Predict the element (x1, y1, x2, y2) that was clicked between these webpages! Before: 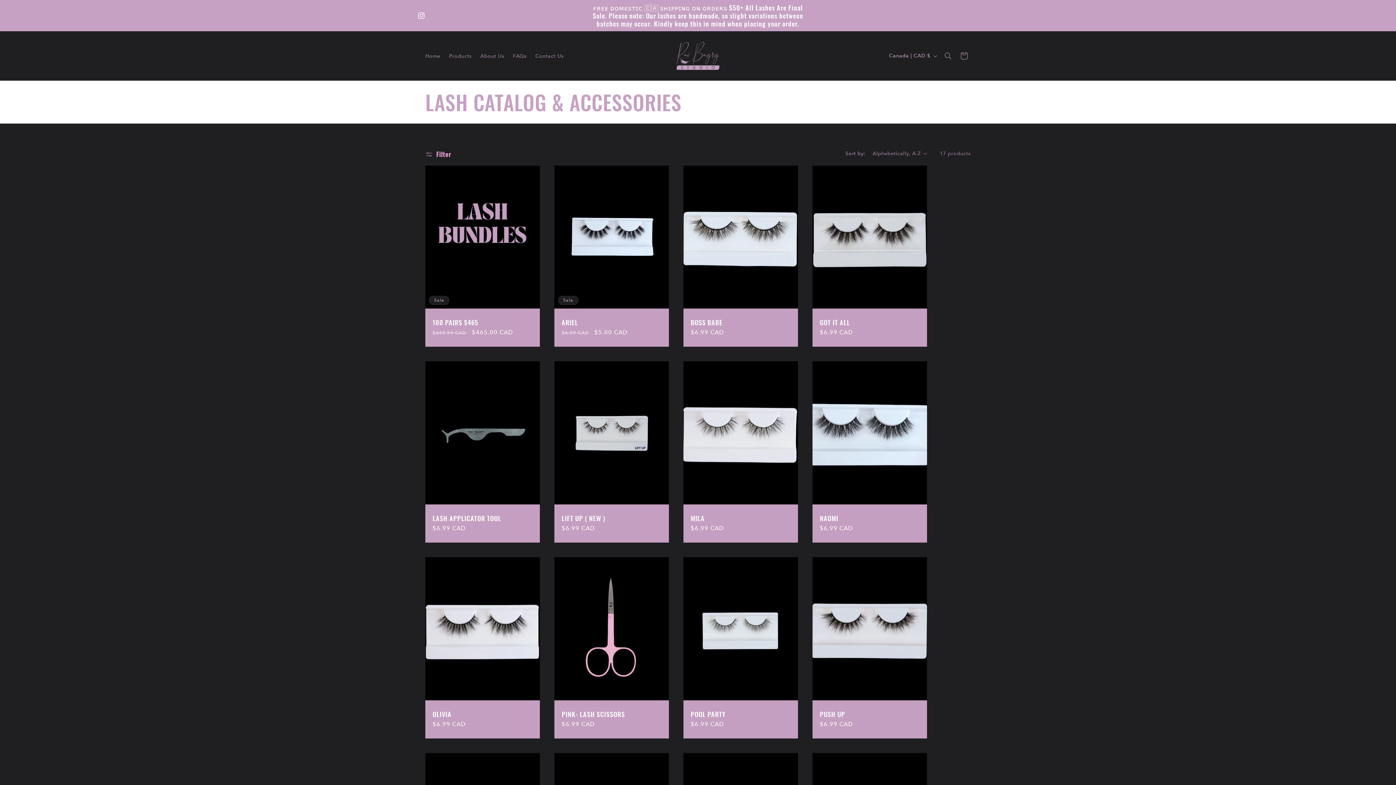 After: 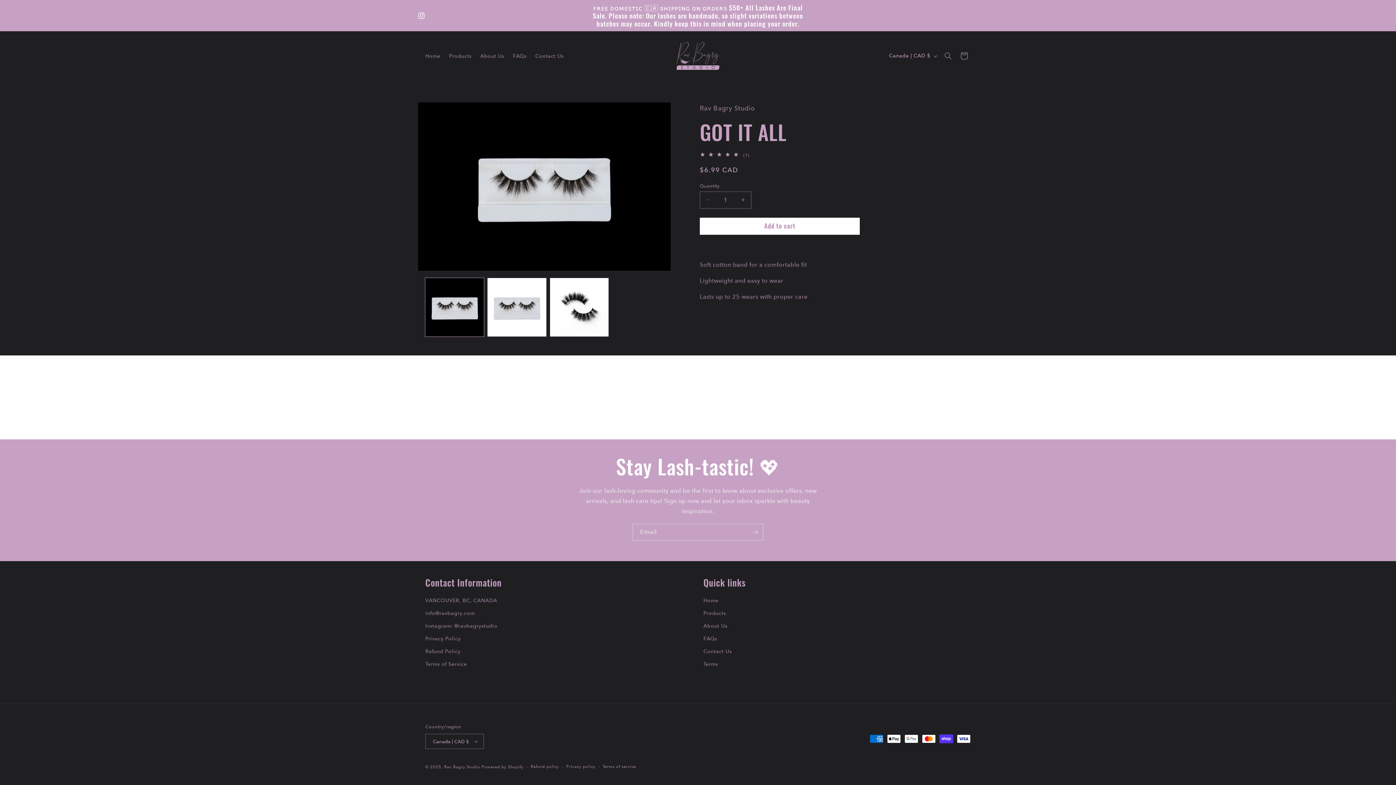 Action: label: GOT IT ALL bbox: (820, 318, 920, 326)